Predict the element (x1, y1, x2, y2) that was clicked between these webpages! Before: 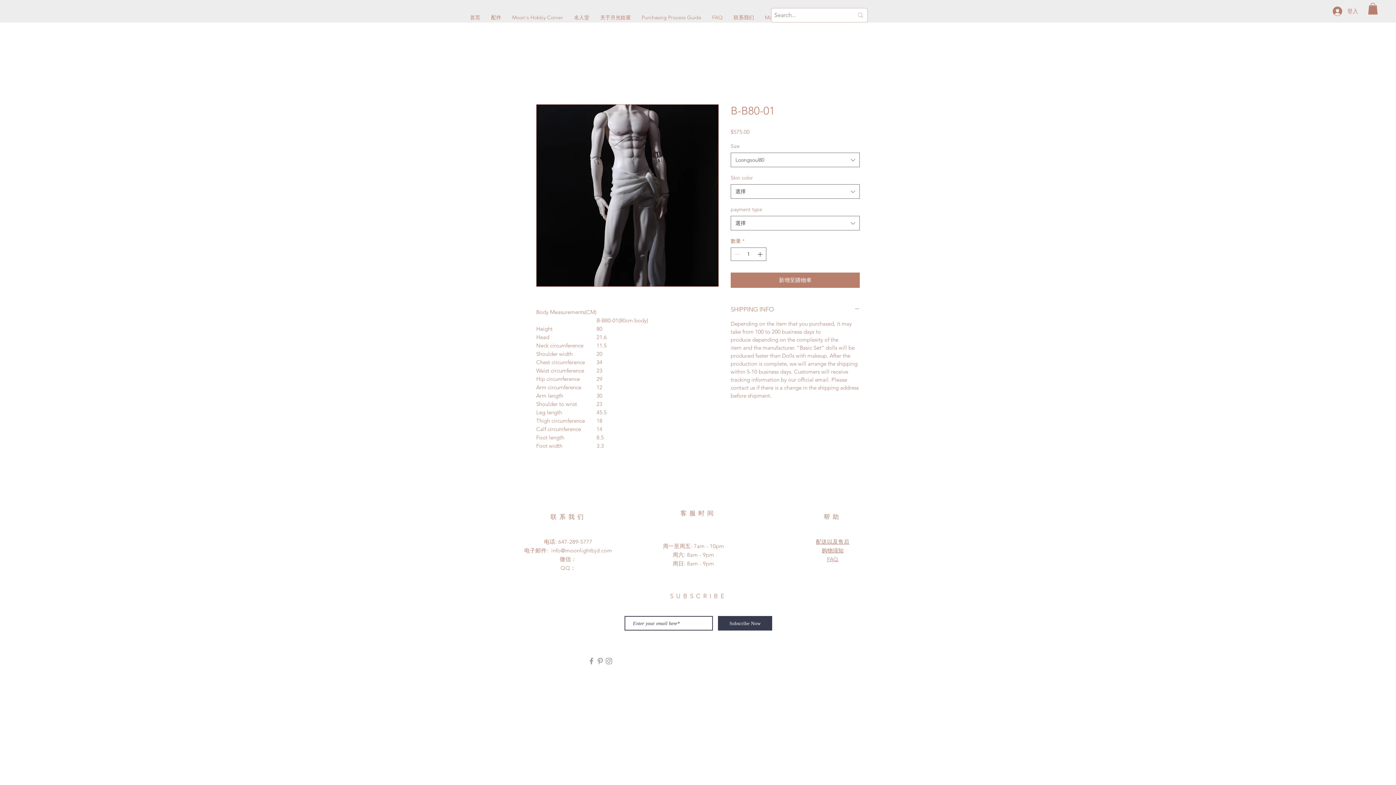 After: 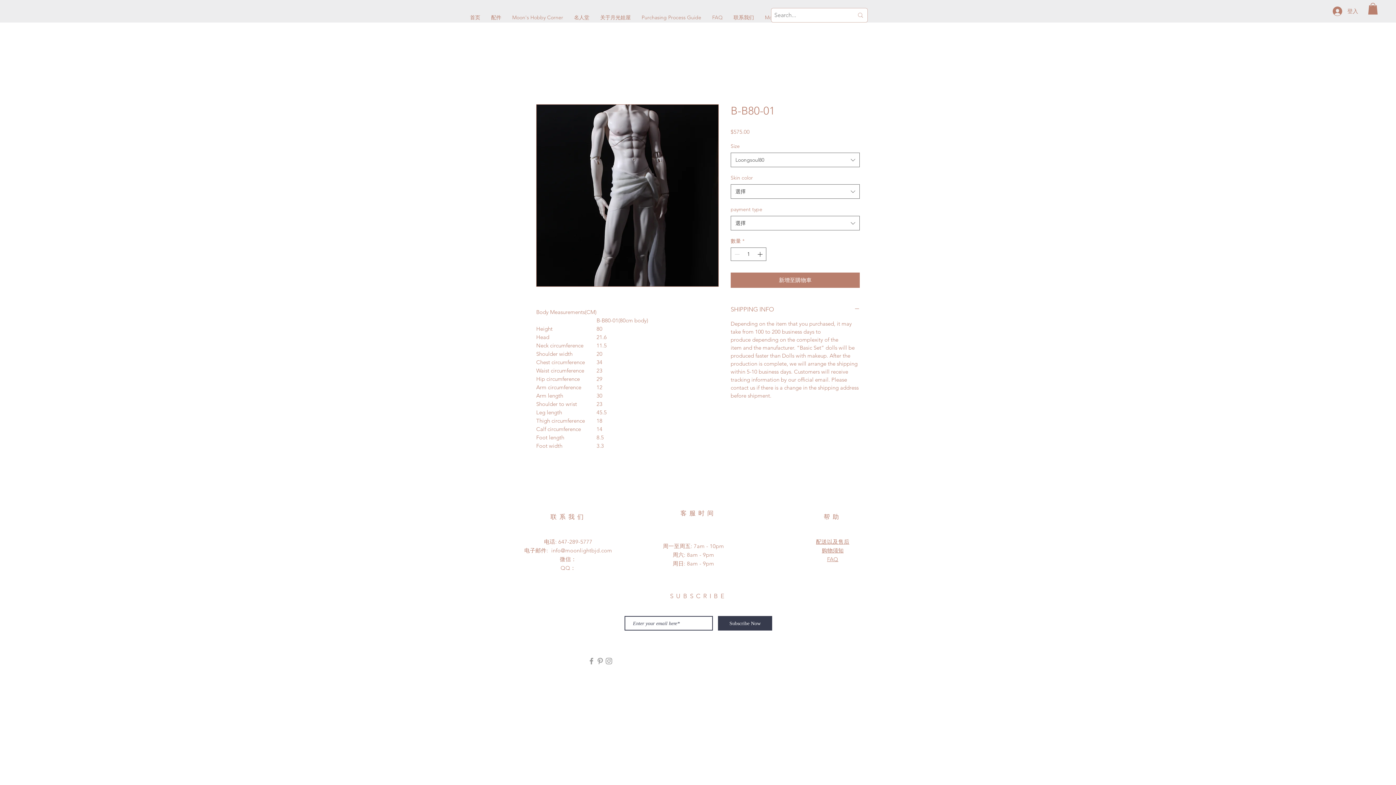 Action: bbox: (663, 542, 724, 567) label: 周一至周五: 7am - 10pm
​​周六: 8am - 9pm
​周日: 8am - 9pm